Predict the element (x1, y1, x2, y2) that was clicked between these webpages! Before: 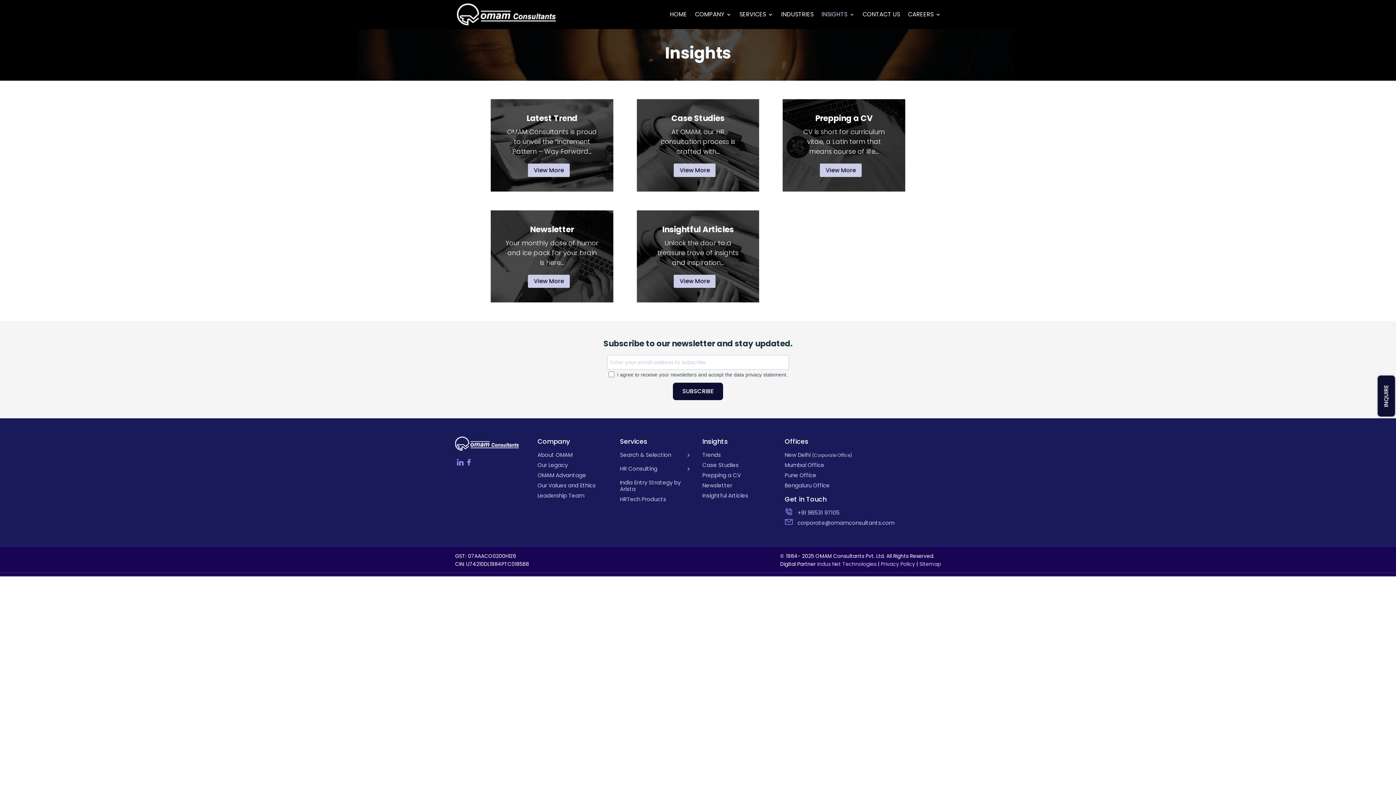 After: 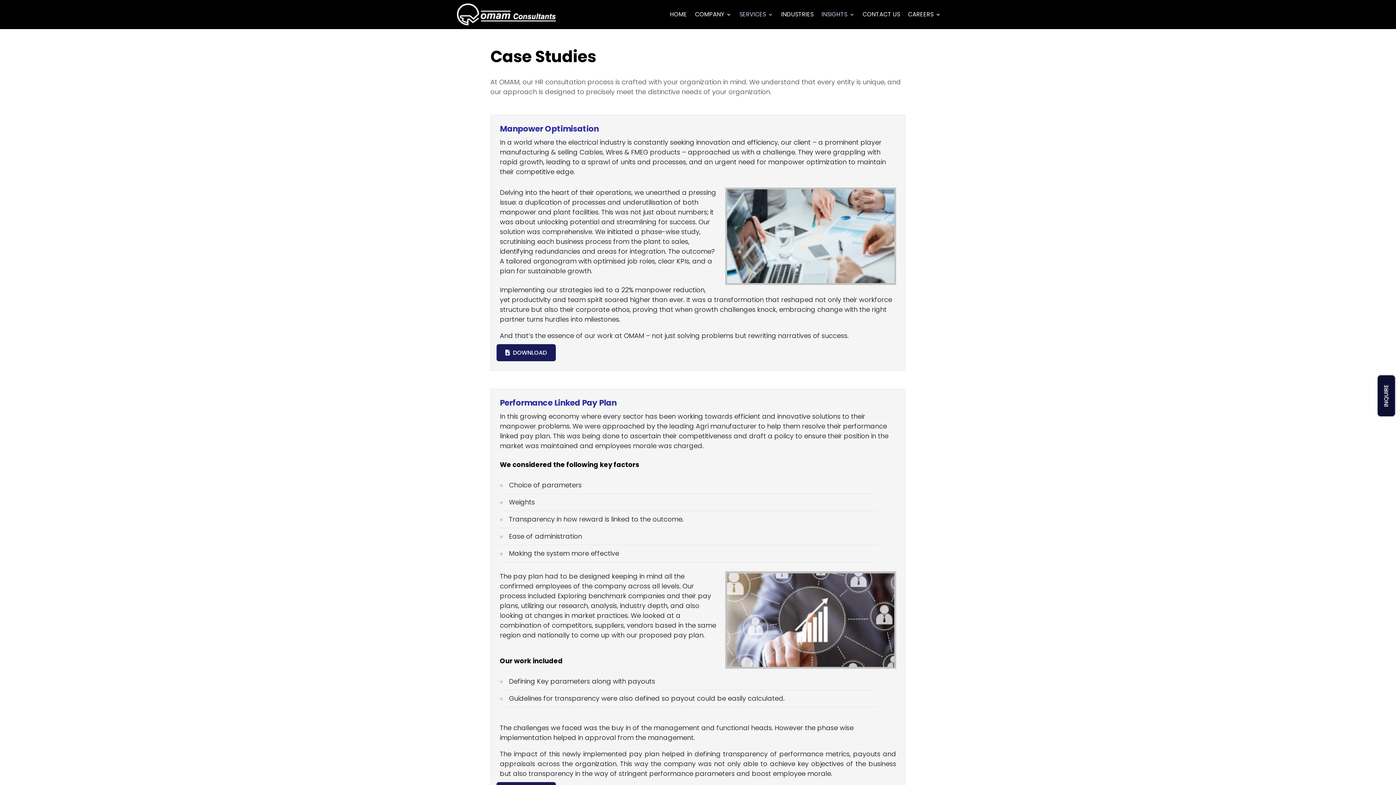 Action: label: Case Studies bbox: (702, 462, 776, 468)